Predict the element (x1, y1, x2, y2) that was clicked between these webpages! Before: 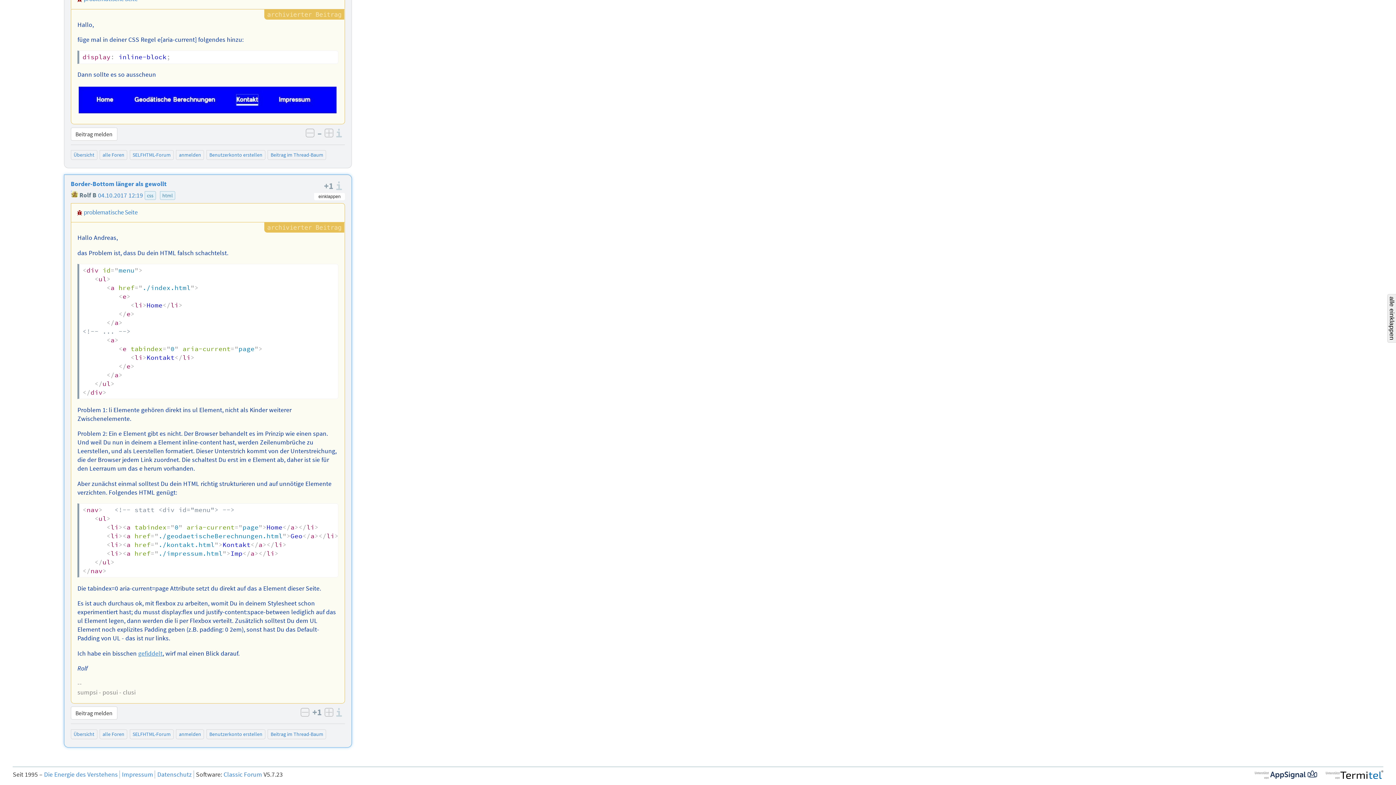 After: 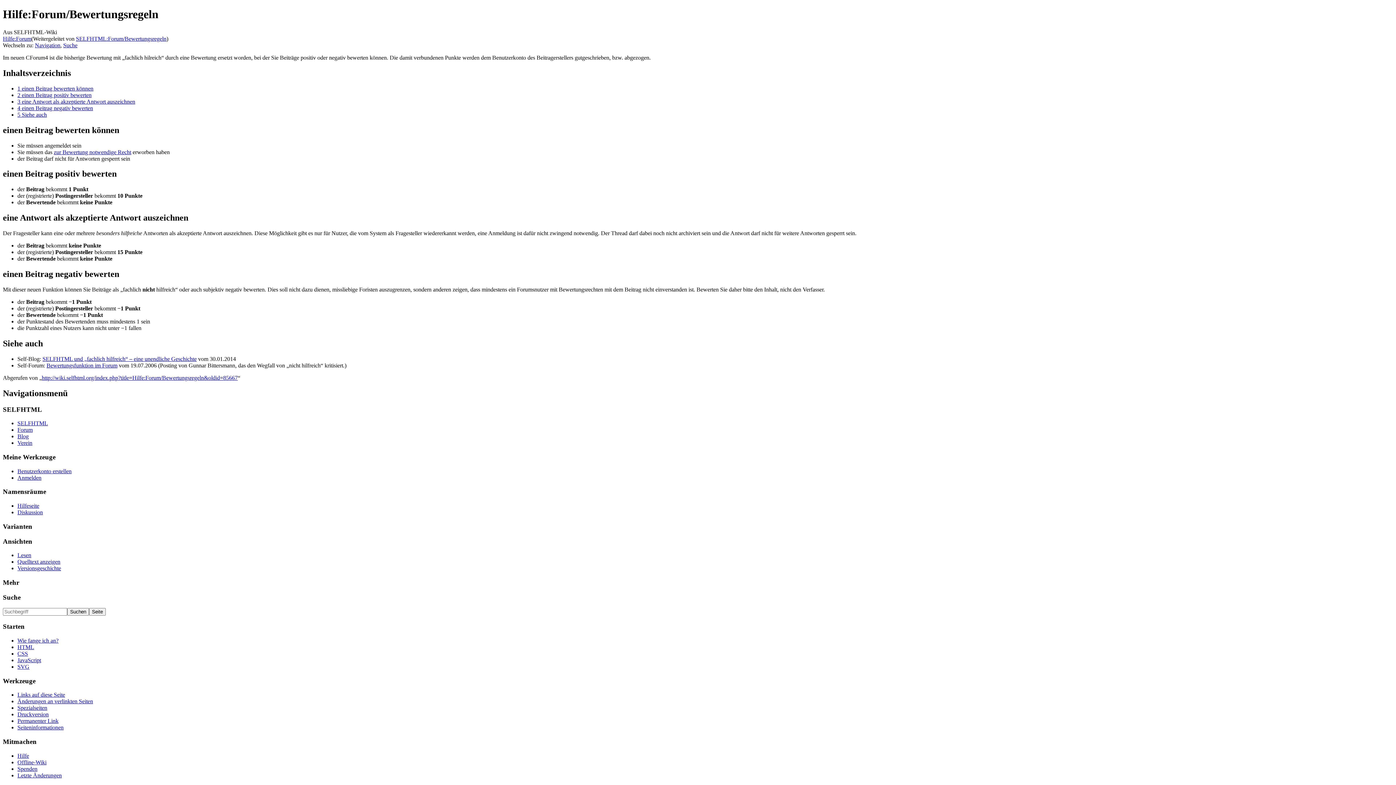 Action: label: Informationen zu den Bewertungsregeln bbox: (336, 181, 345, 190)